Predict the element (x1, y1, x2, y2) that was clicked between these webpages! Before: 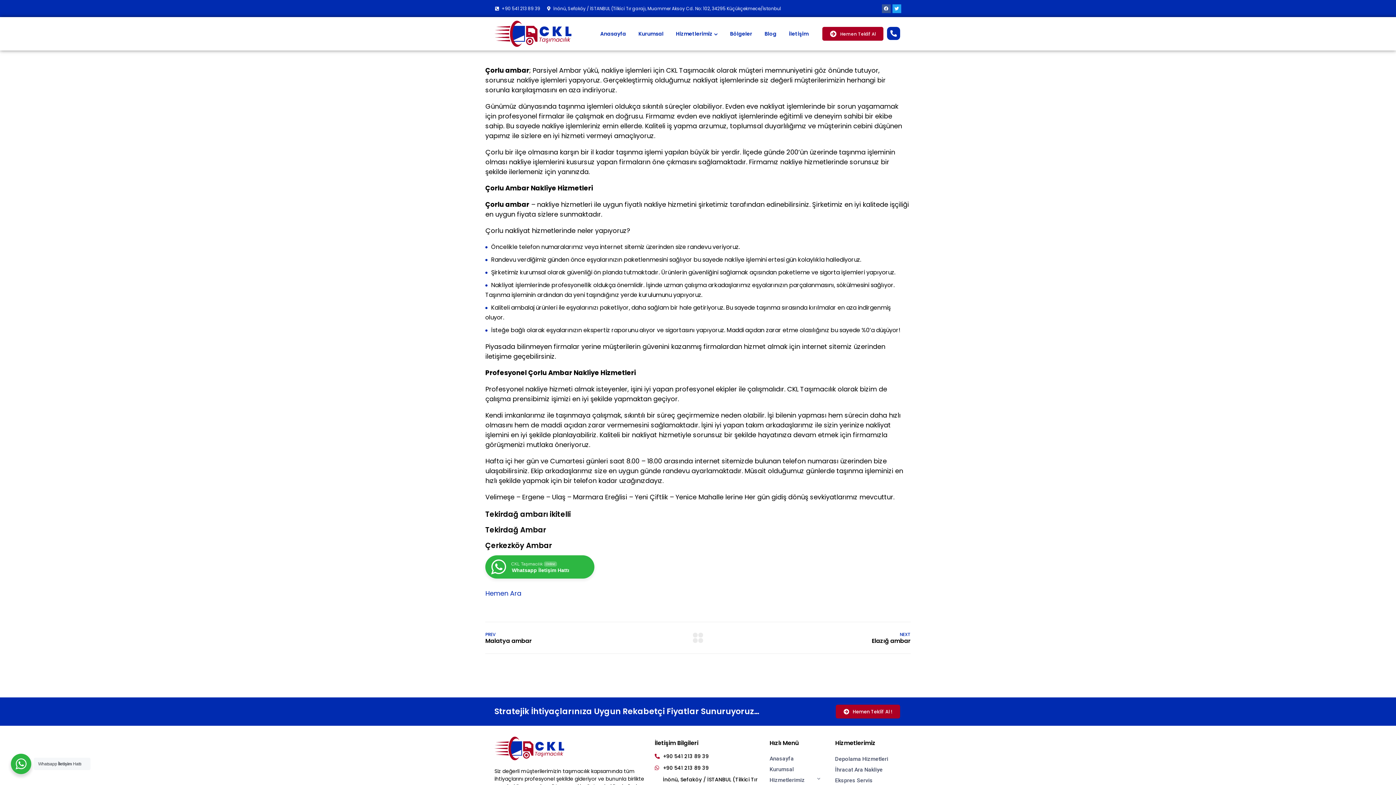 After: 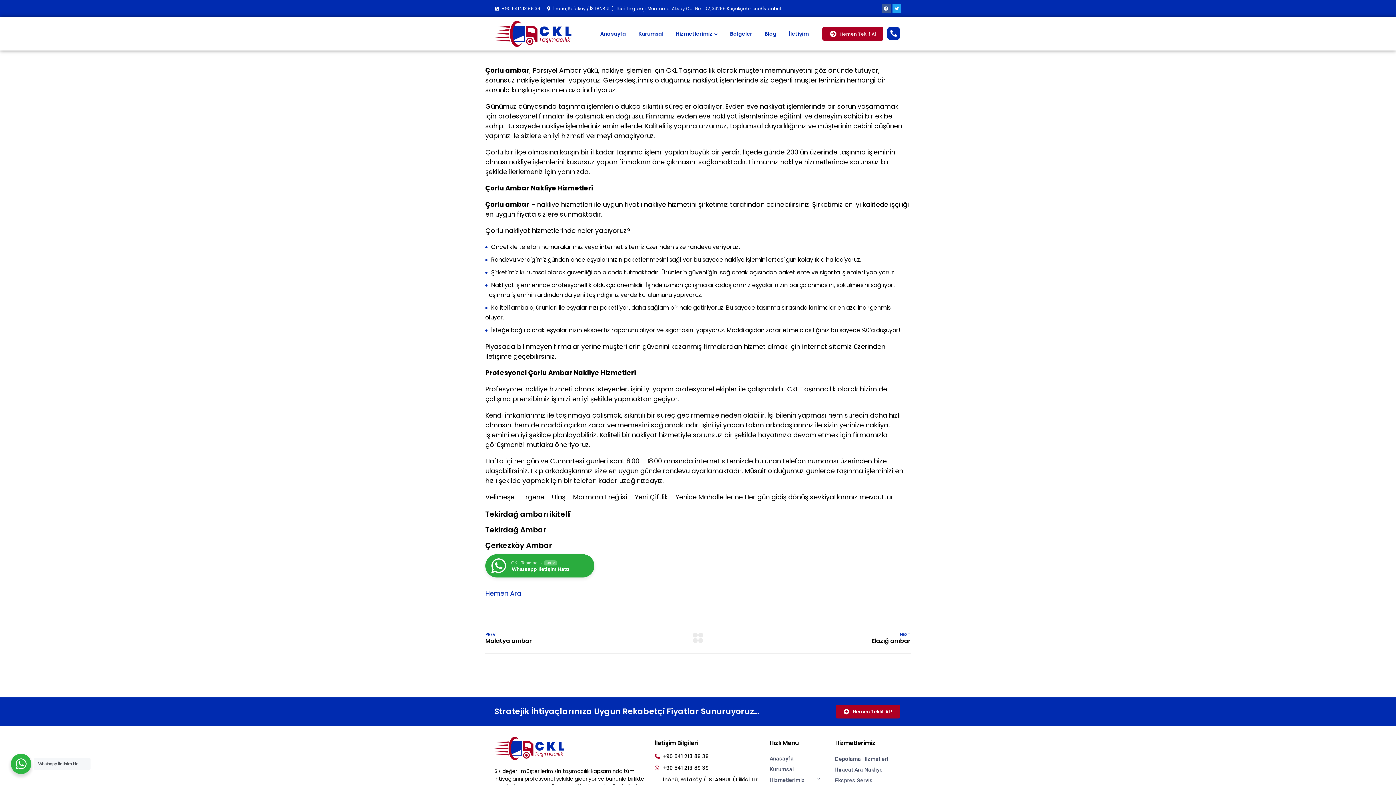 Action: bbox: (485, 555, 594, 578) label: CKL TaşımacılıkOnline
Whatsapp İletişim Hattı